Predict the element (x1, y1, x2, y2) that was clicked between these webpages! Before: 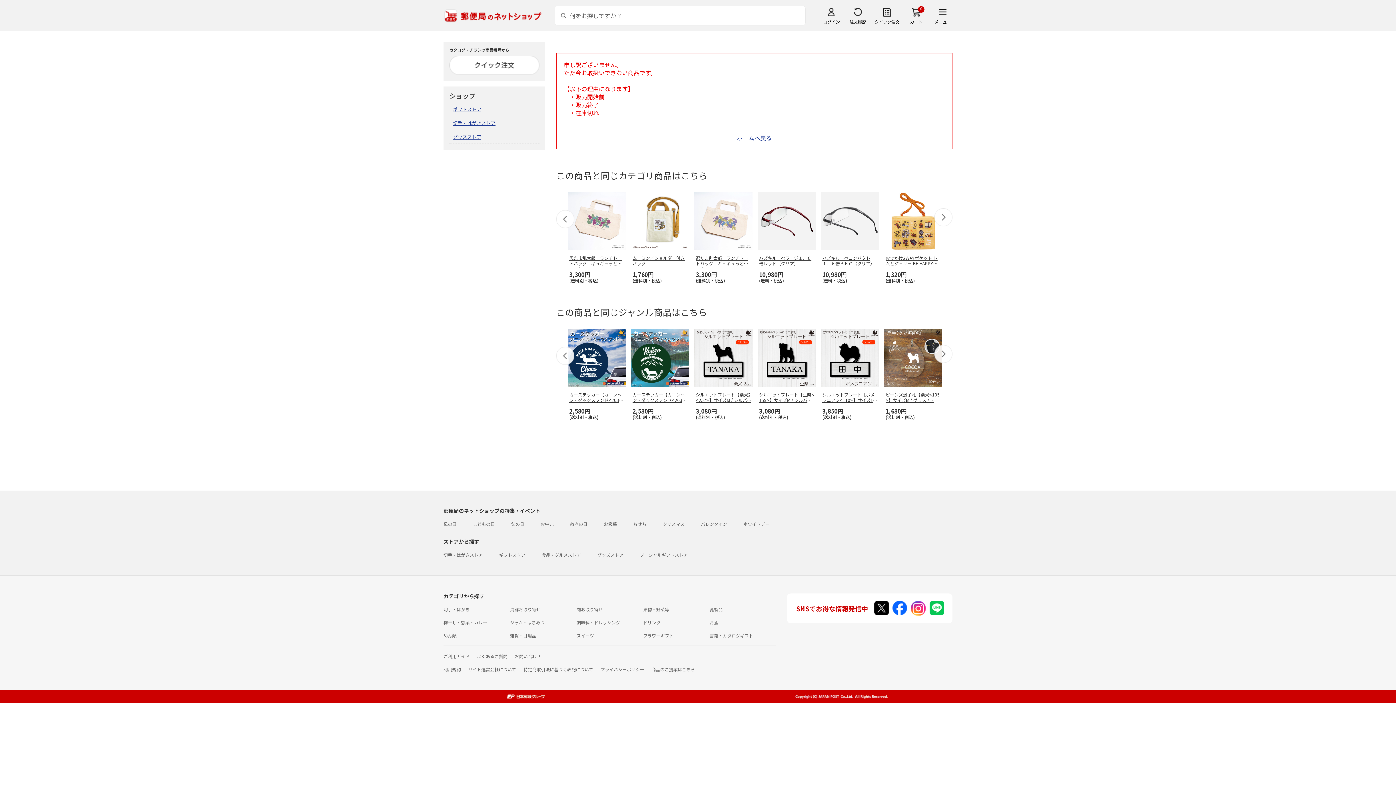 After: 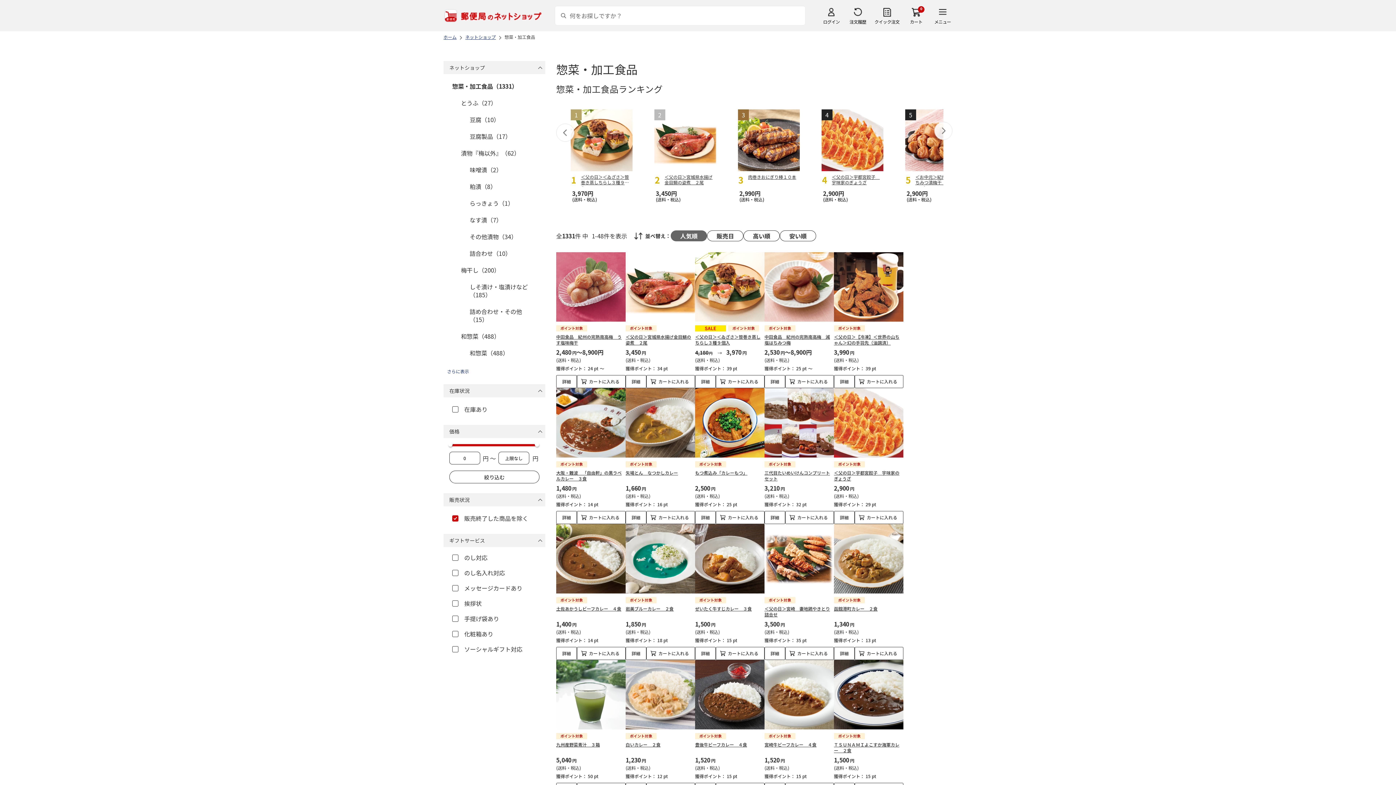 Action: bbox: (443, 619, 487, 625) label: 梅干し・惣菜・カレー